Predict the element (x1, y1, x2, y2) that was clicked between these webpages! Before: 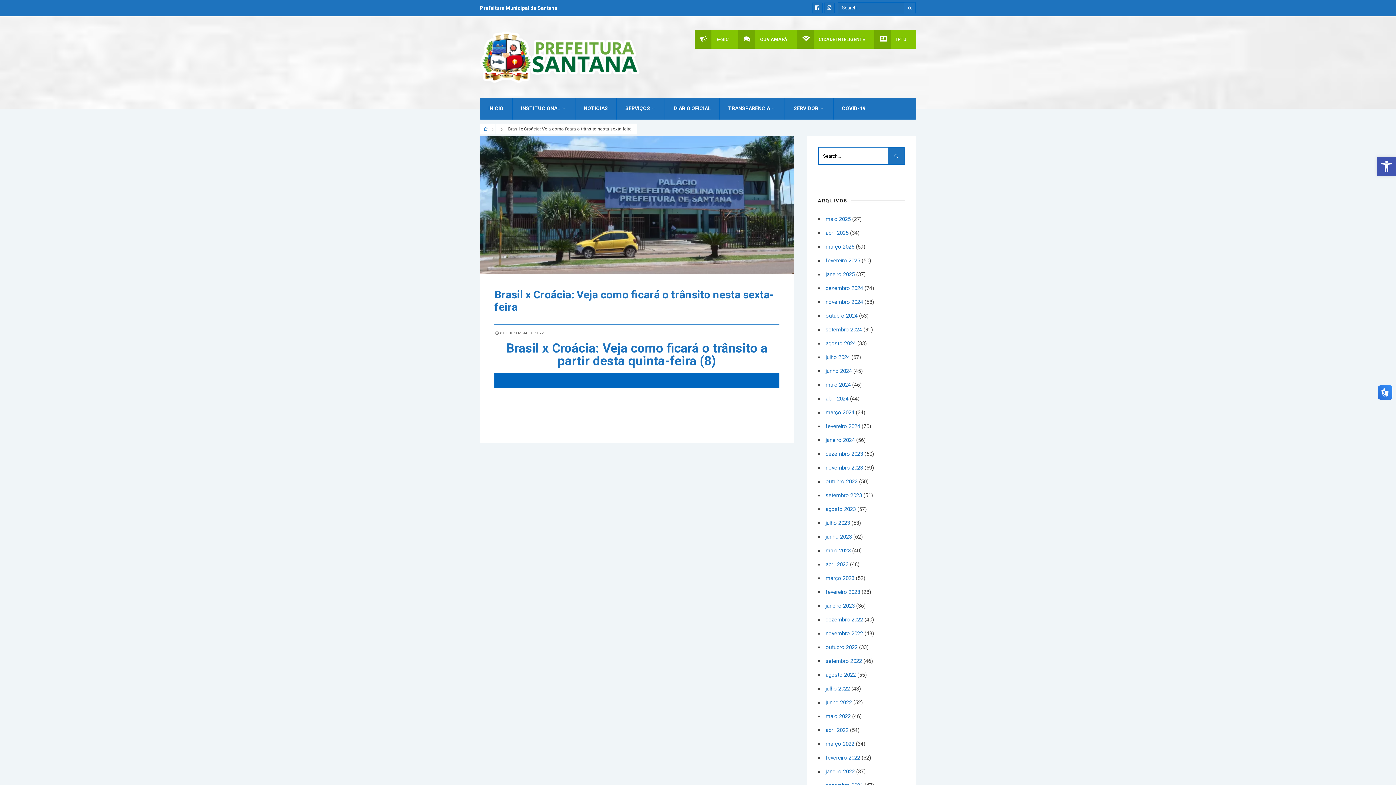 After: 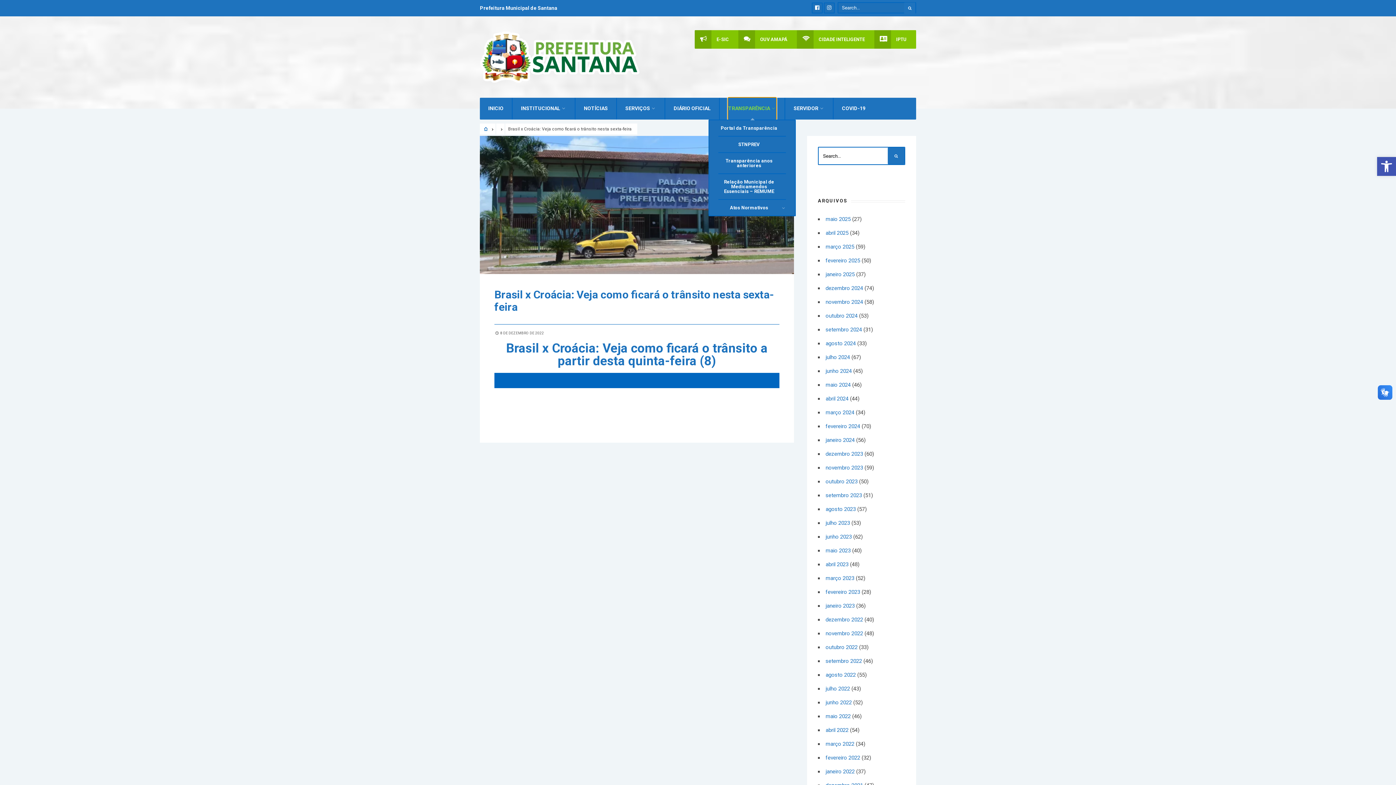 Action: label: TRANSPARÊNCIA bbox: (728, 97, 776, 119)